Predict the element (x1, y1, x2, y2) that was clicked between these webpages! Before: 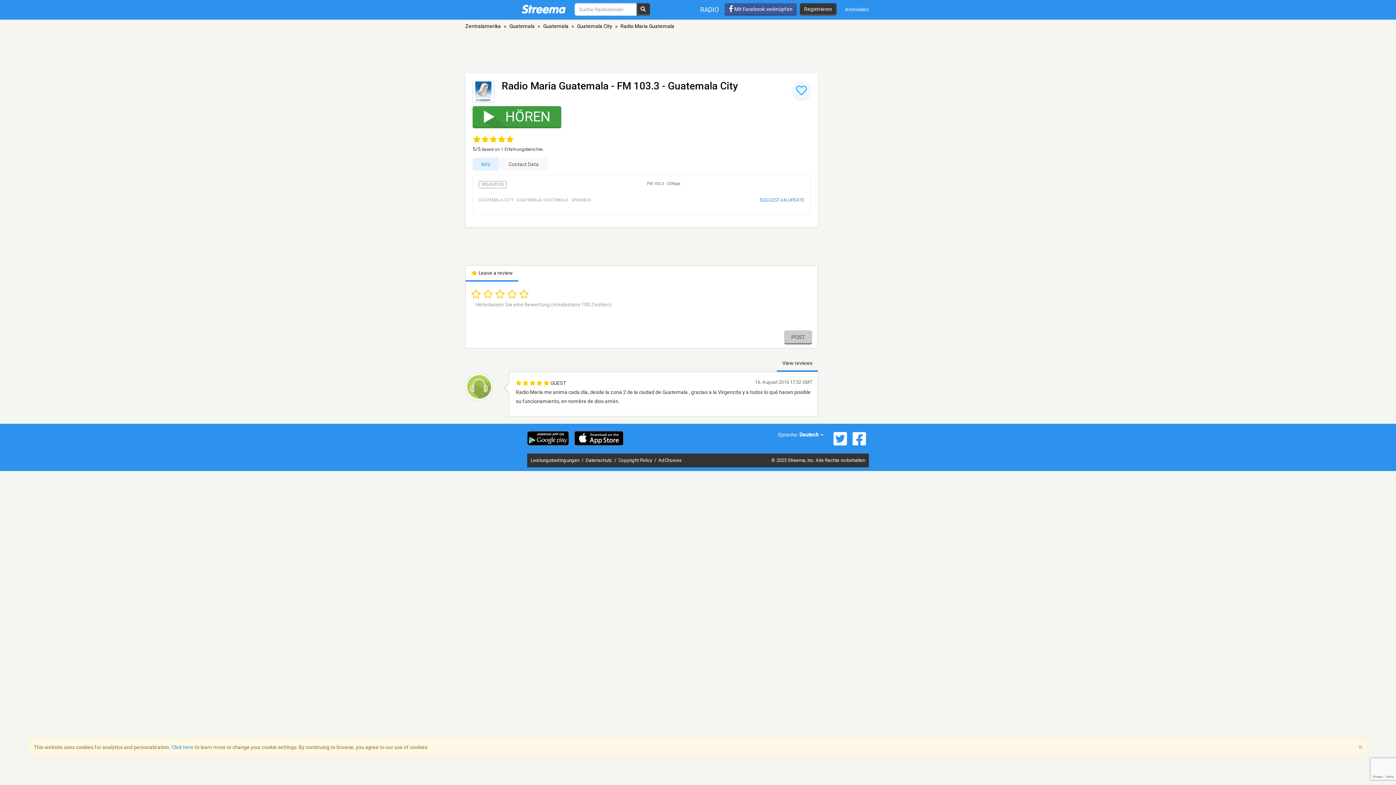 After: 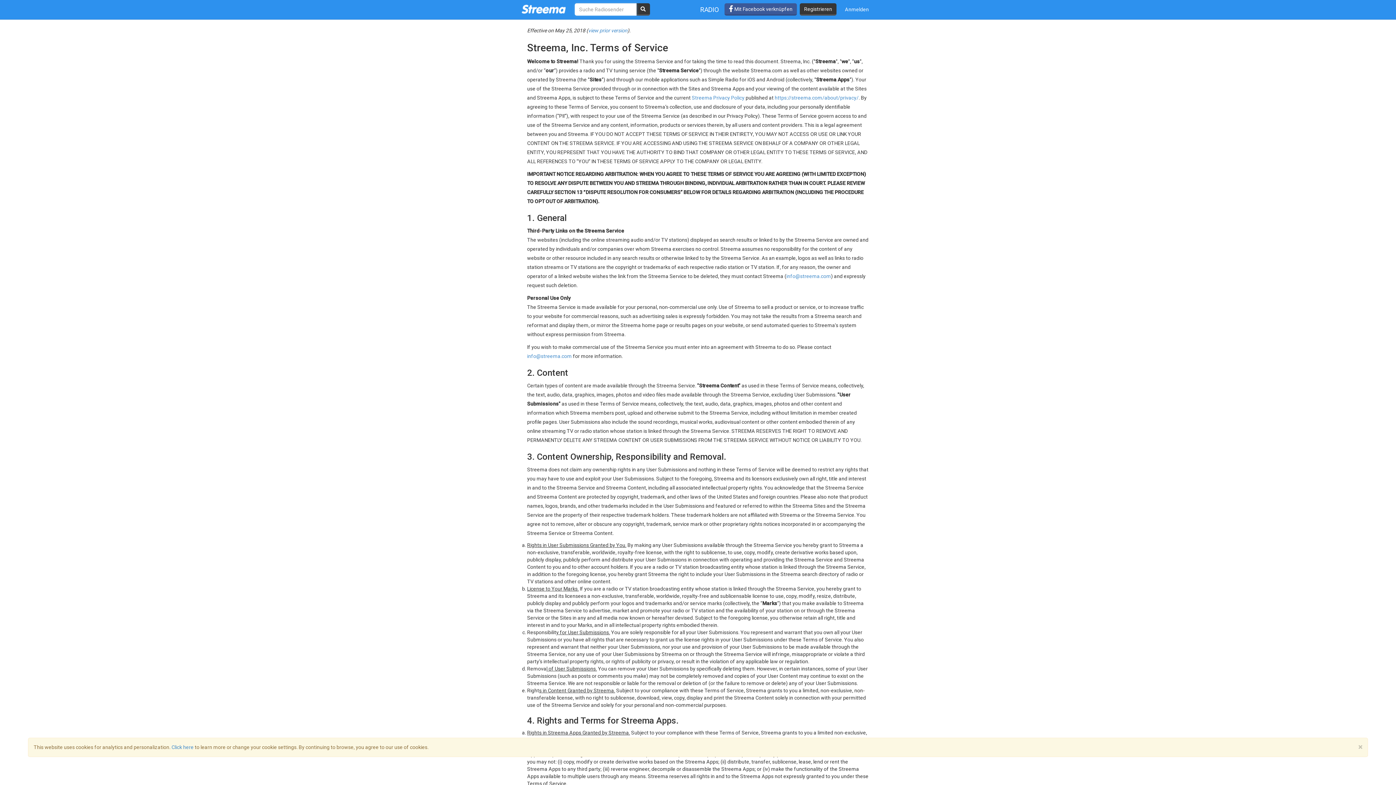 Action: label: Leistungsbedingungen  bbox: (530, 457, 580, 463)